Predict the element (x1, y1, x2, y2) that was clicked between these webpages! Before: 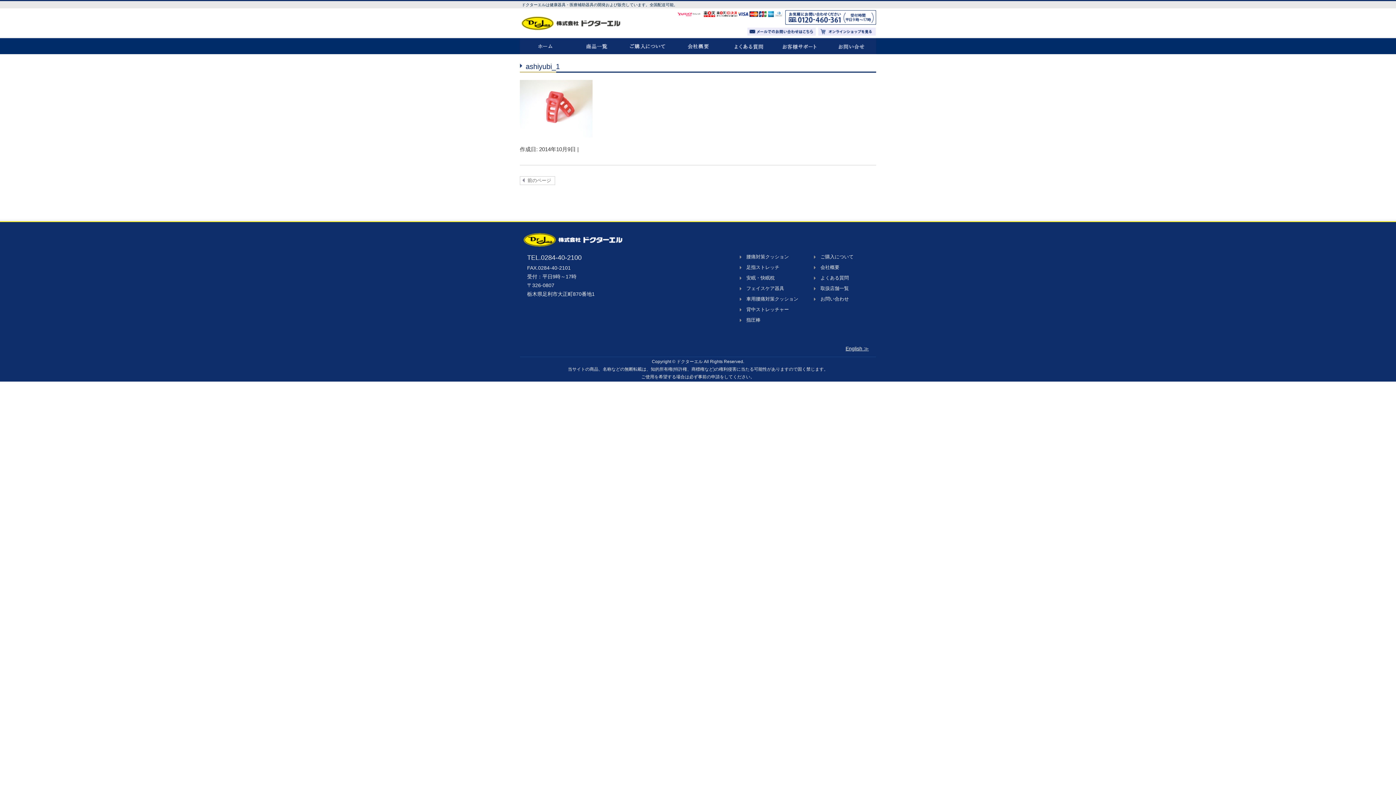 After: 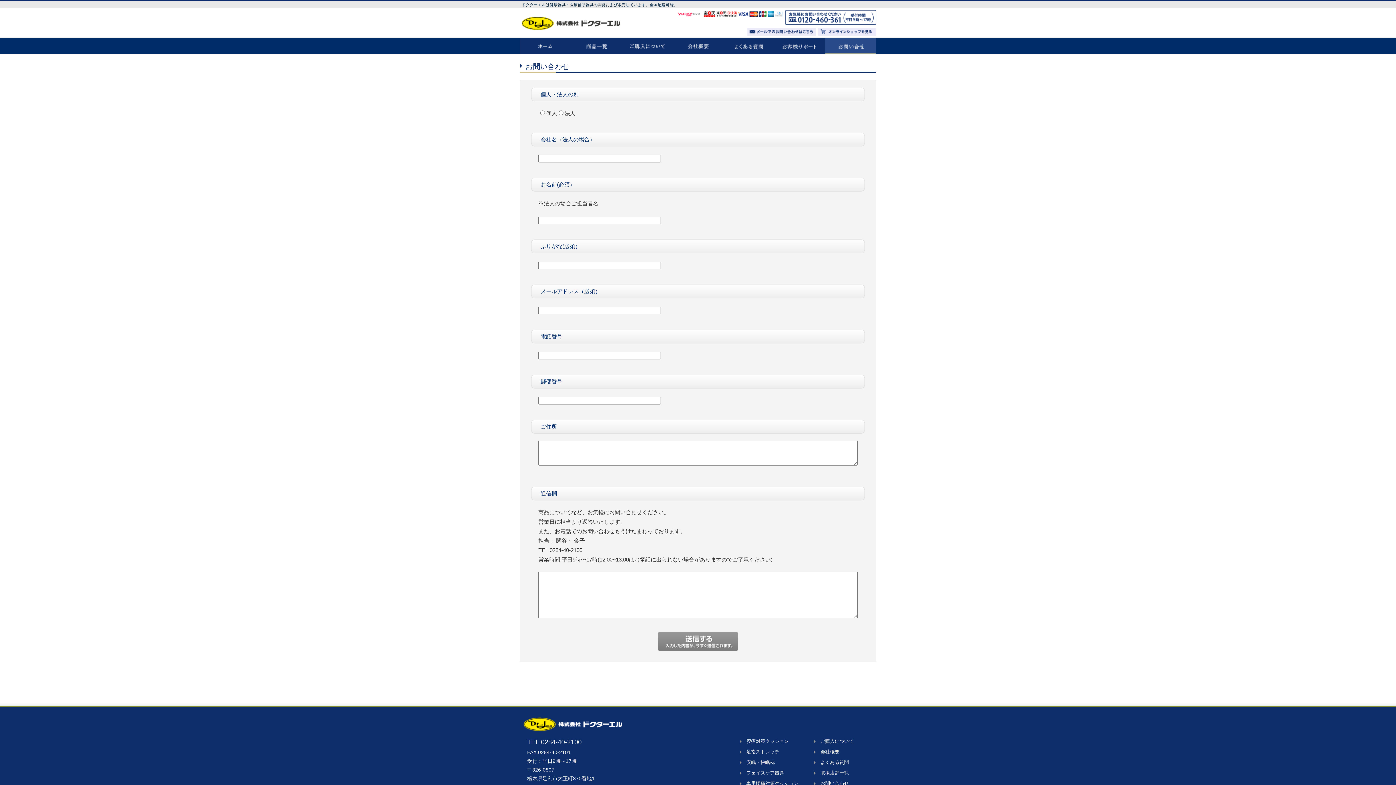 Action: bbox: (747, 27, 816, 35)